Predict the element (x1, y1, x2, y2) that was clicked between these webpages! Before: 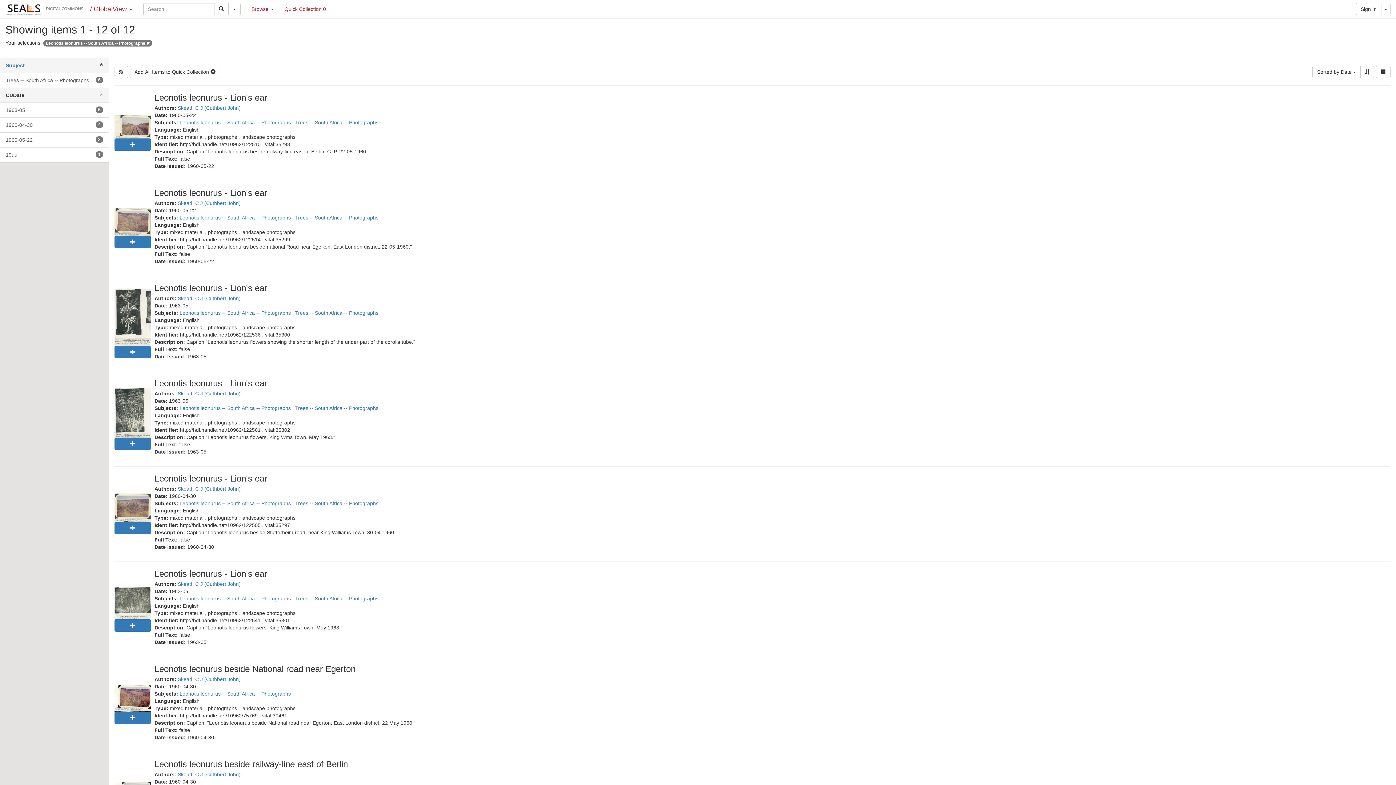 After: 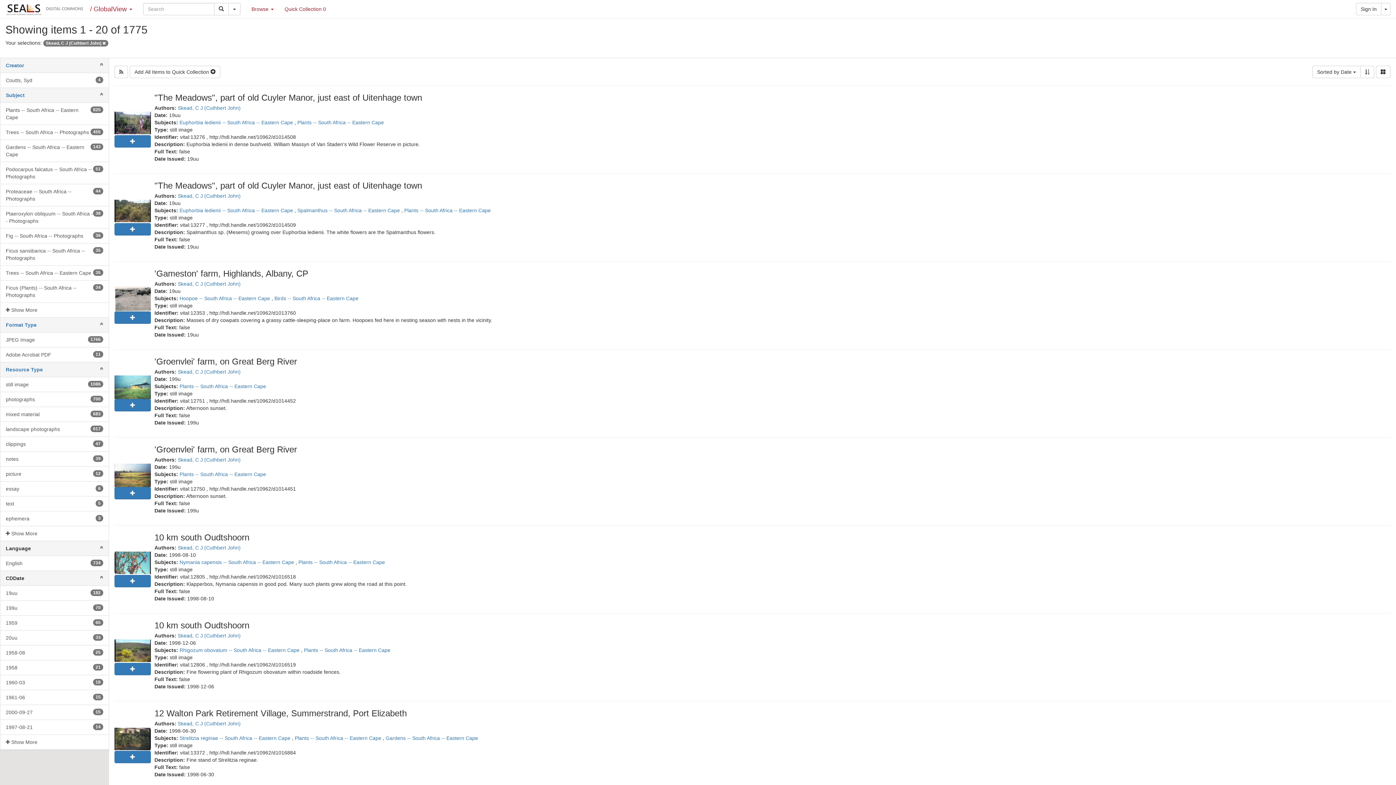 Action: label: Skead, C J (Cuthbert John) bbox: (177, 581, 240, 587)